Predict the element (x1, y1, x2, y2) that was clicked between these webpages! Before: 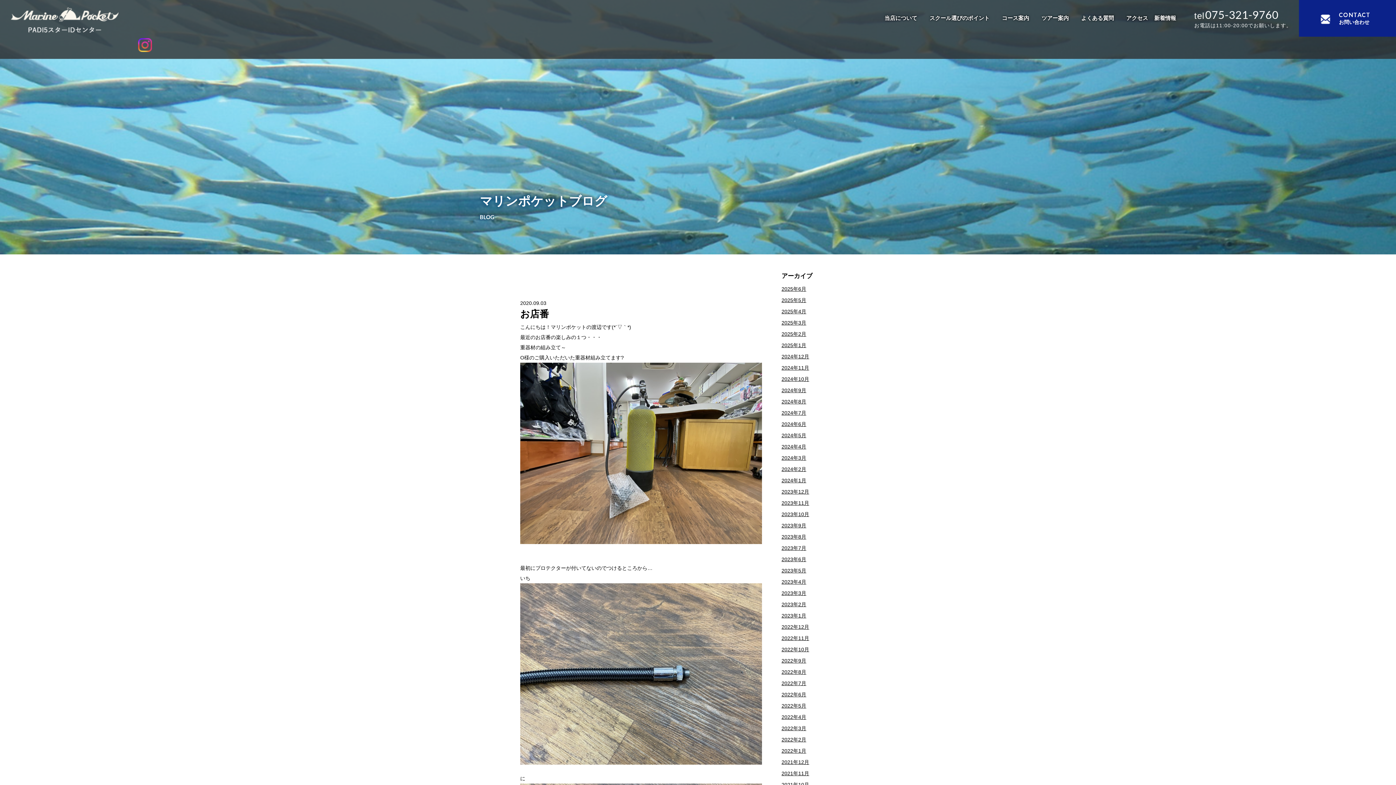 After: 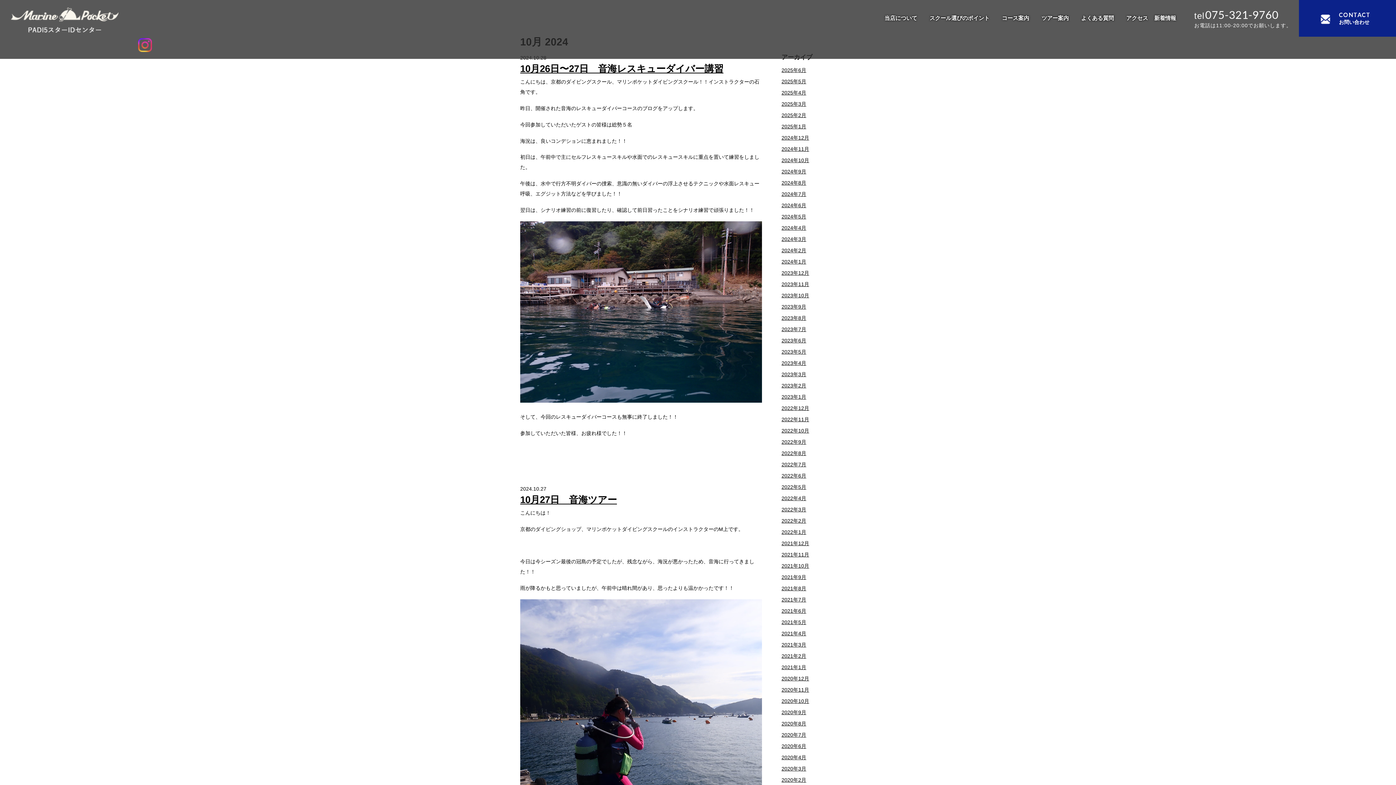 Action: bbox: (781, 376, 809, 382) label: 2024年10月